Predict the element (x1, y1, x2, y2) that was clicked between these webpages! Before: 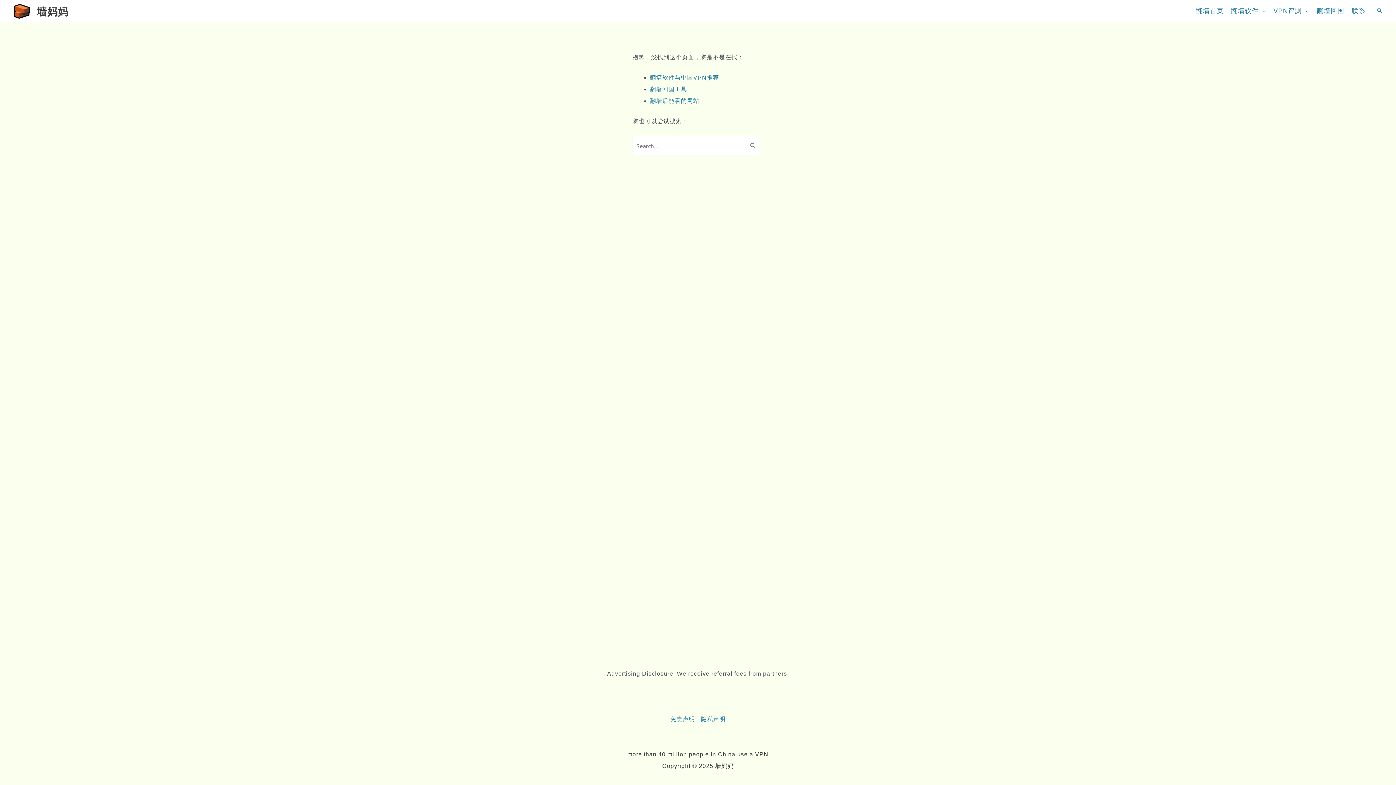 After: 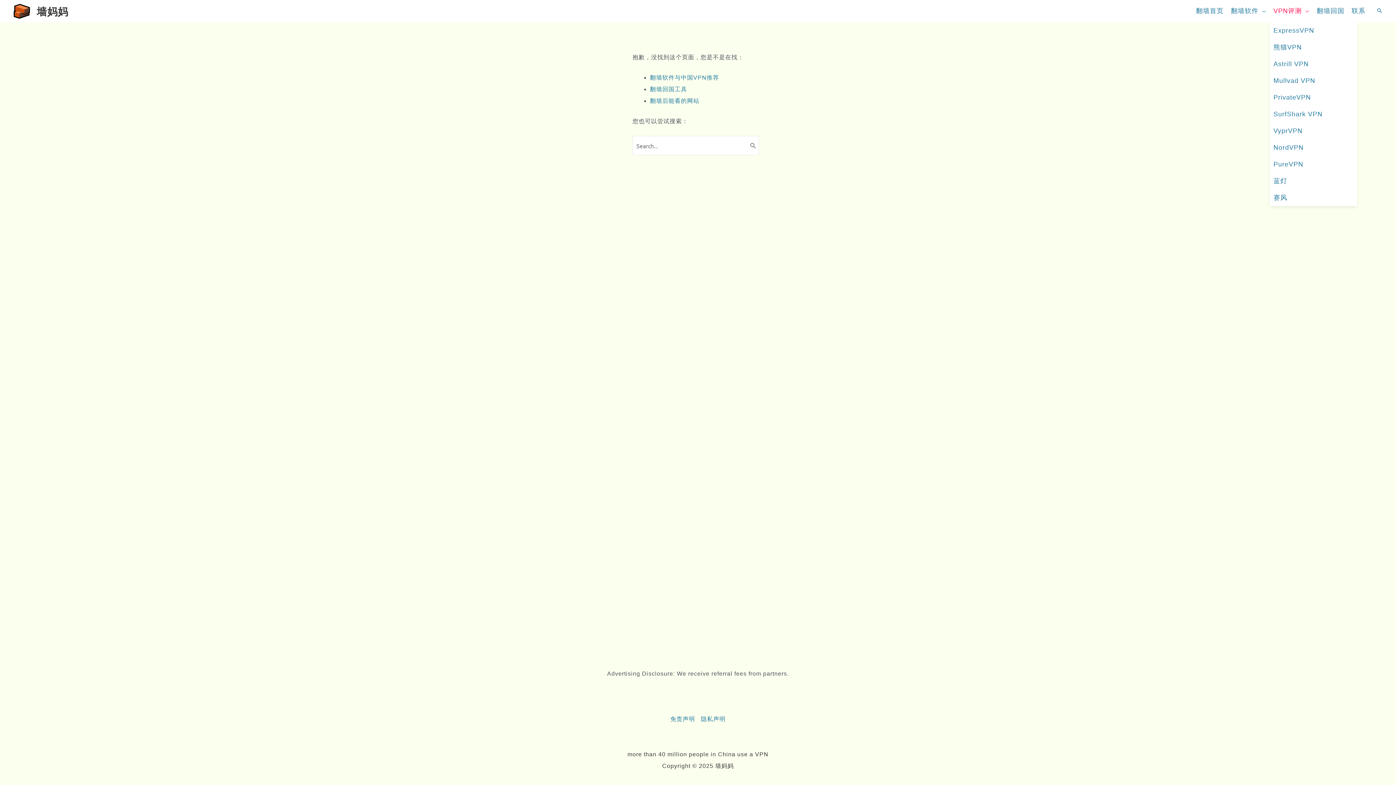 Action: bbox: (1270, 0, 1313, 21) label: VPN评测